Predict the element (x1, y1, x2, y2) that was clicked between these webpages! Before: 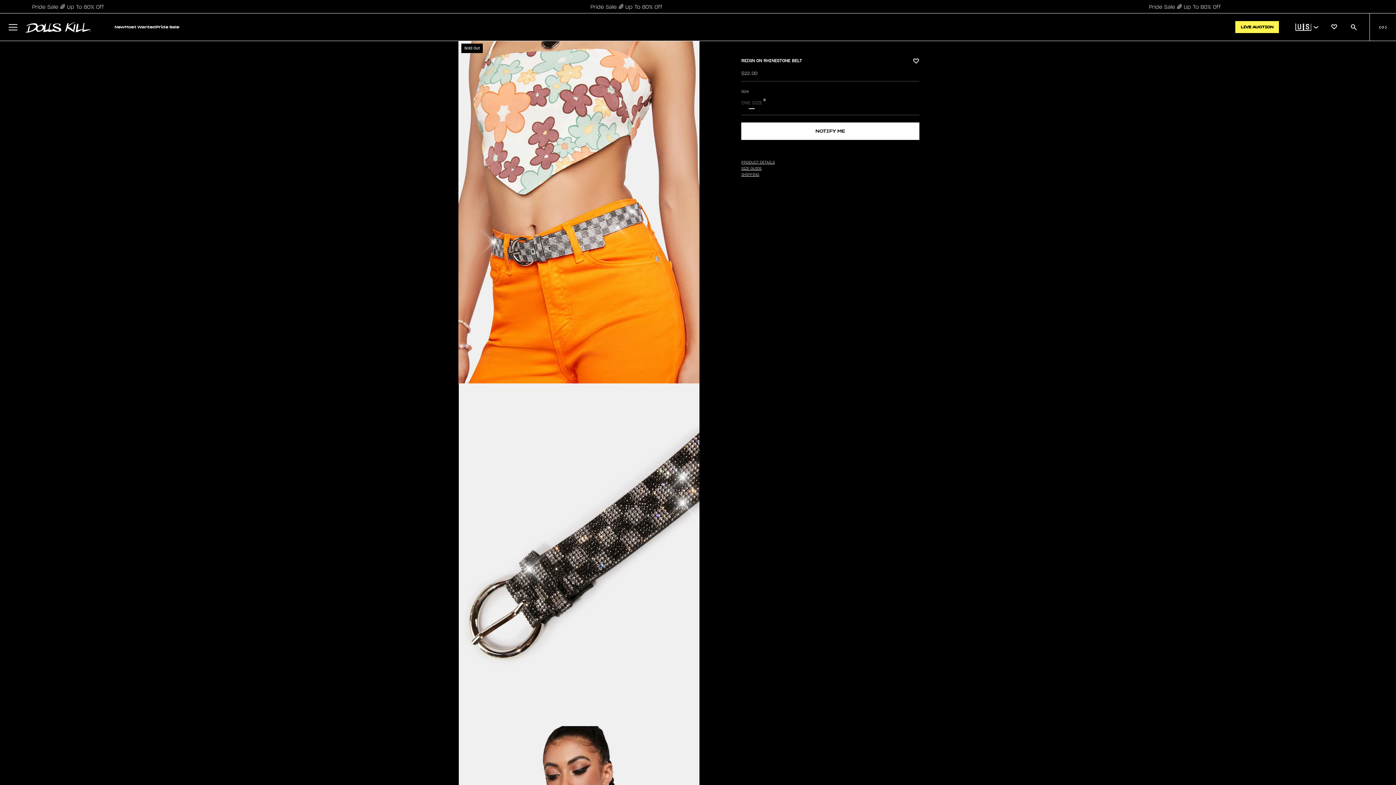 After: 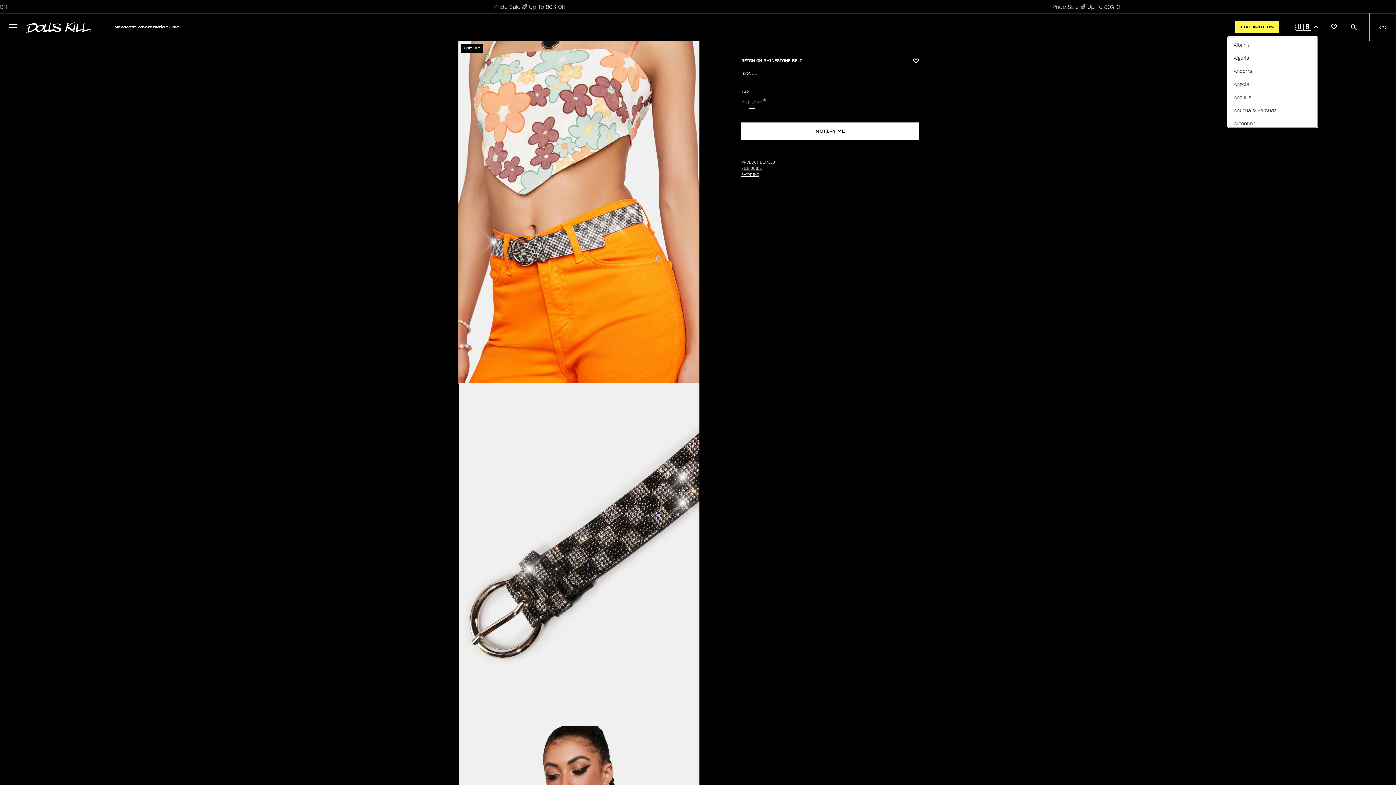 Action: bbox: (1291, 19, 1318, 35) label: 🇺🇸